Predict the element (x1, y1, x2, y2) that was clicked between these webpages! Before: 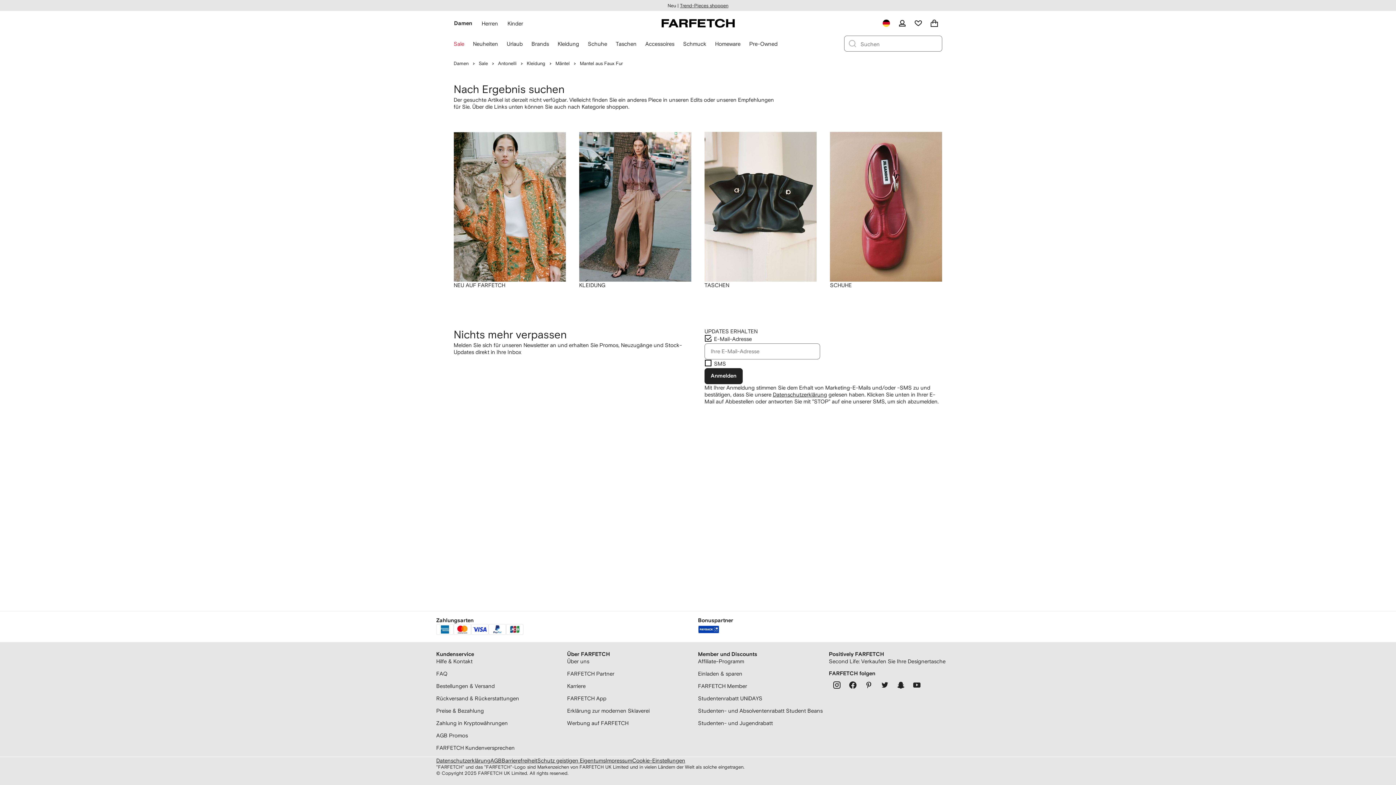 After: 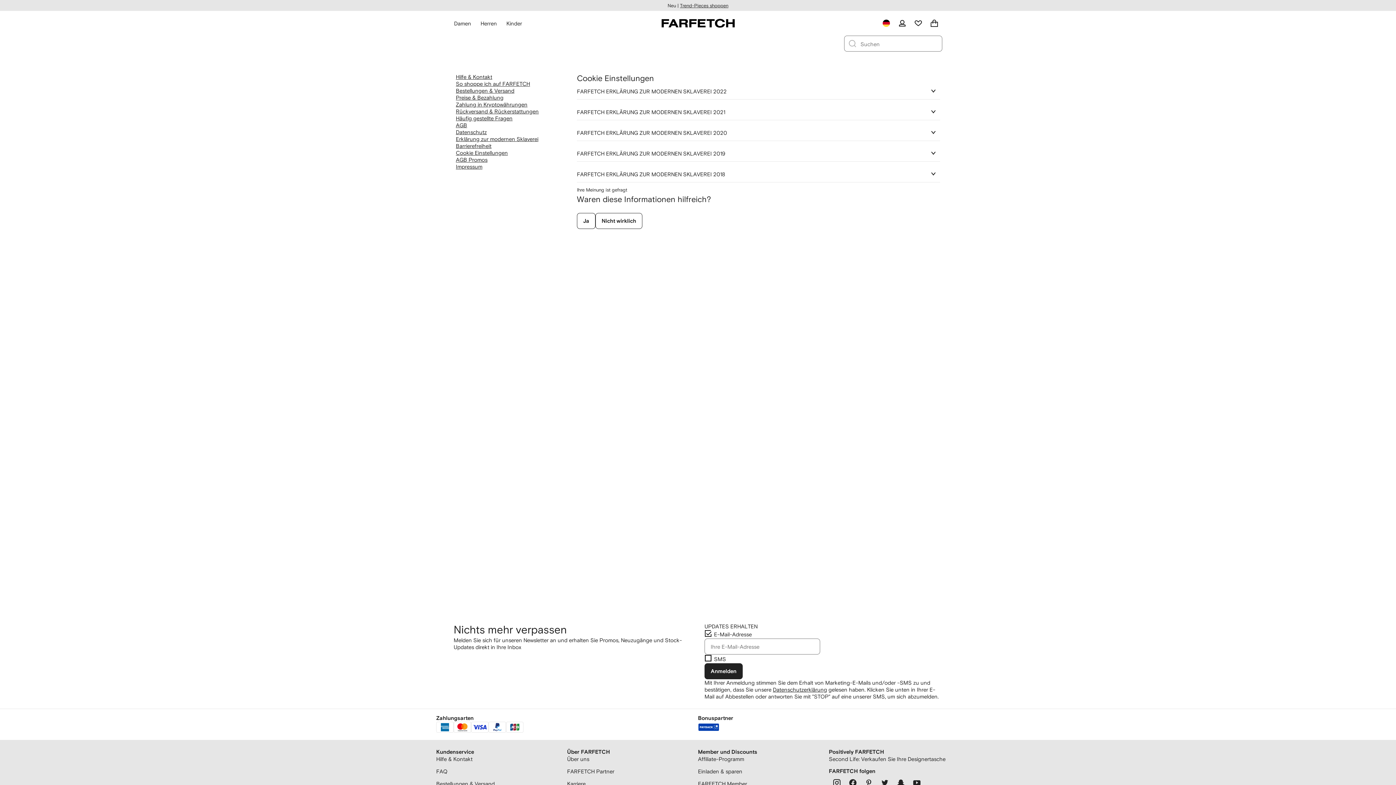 Action: bbox: (567, 707, 698, 720) label: Erklärung zur modernen Sklaverei